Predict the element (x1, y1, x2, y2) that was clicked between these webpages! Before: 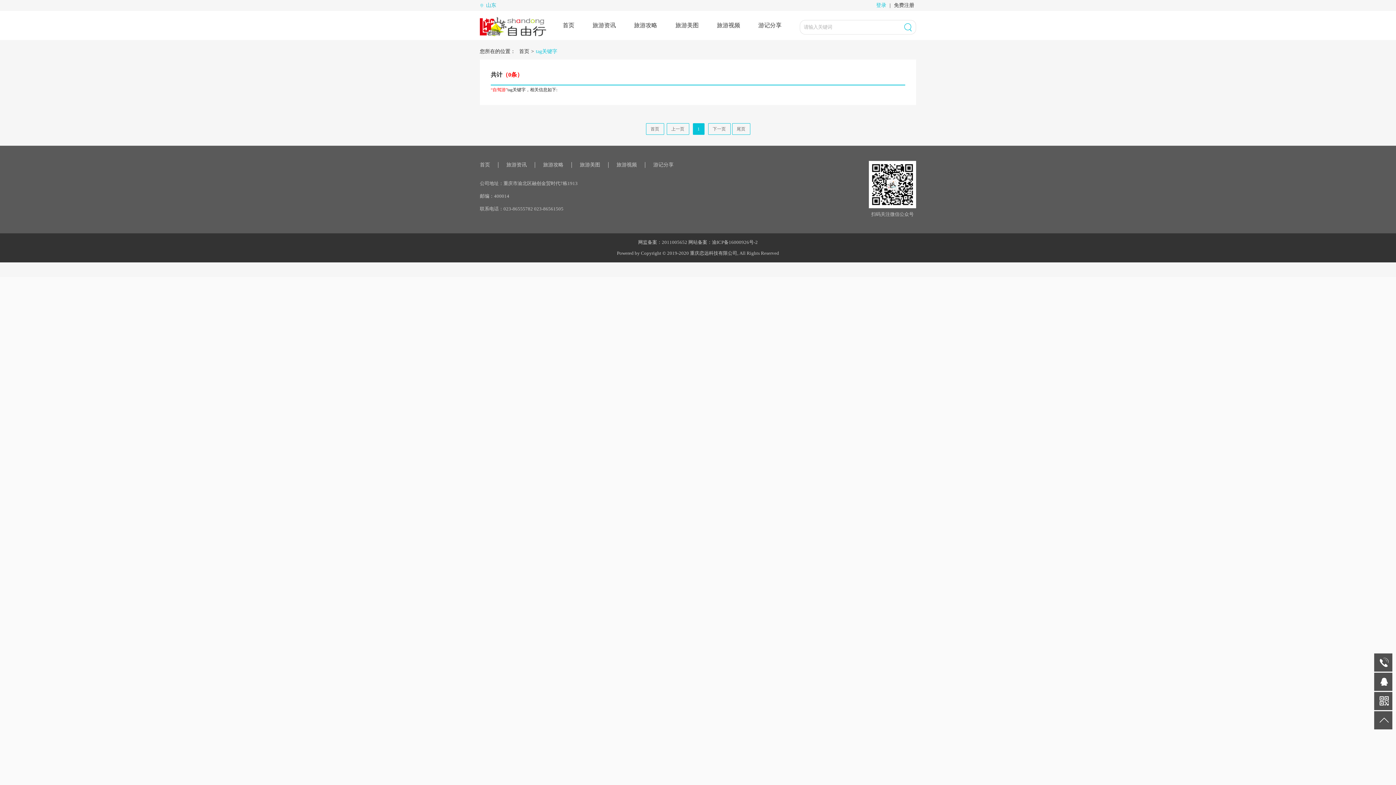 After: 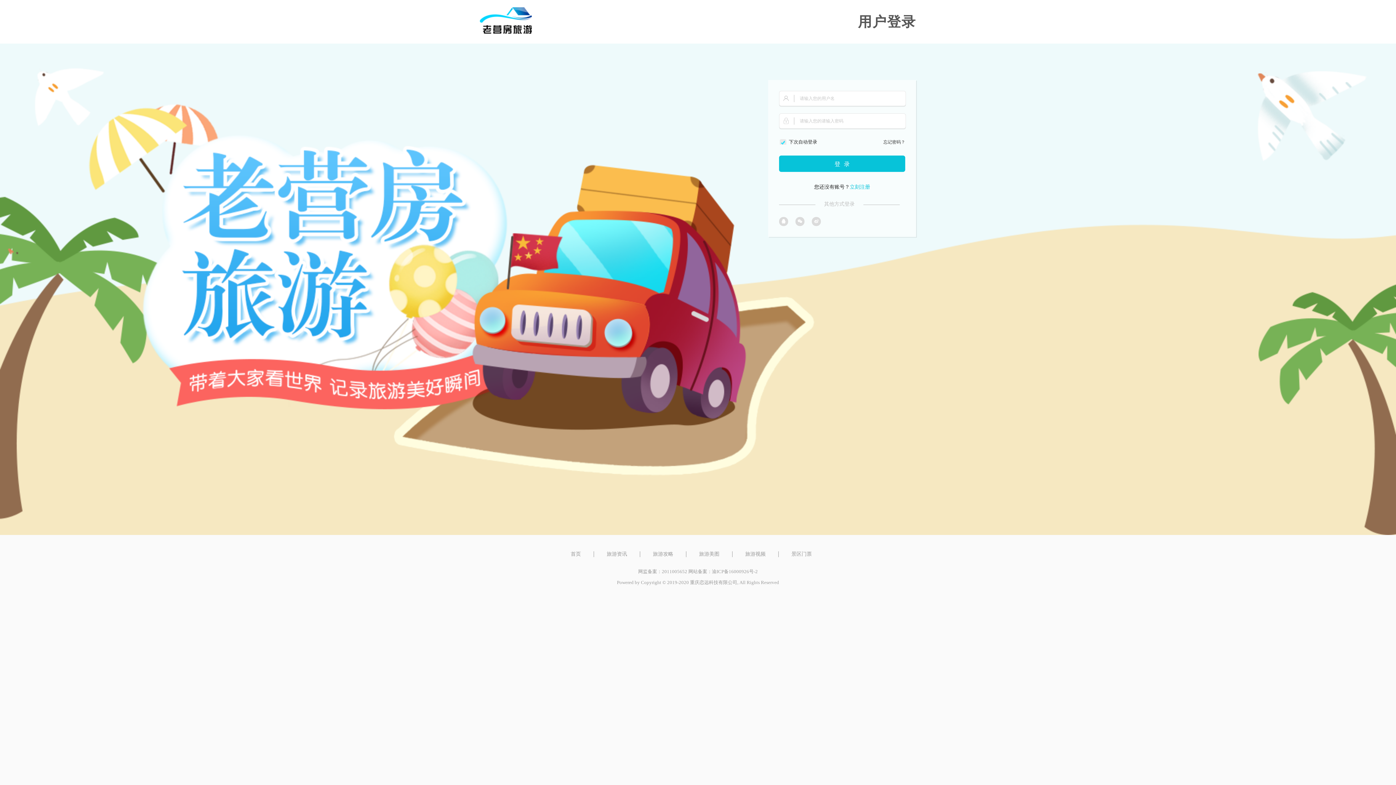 Action: bbox: (876, 2, 886, 8) label: 登录